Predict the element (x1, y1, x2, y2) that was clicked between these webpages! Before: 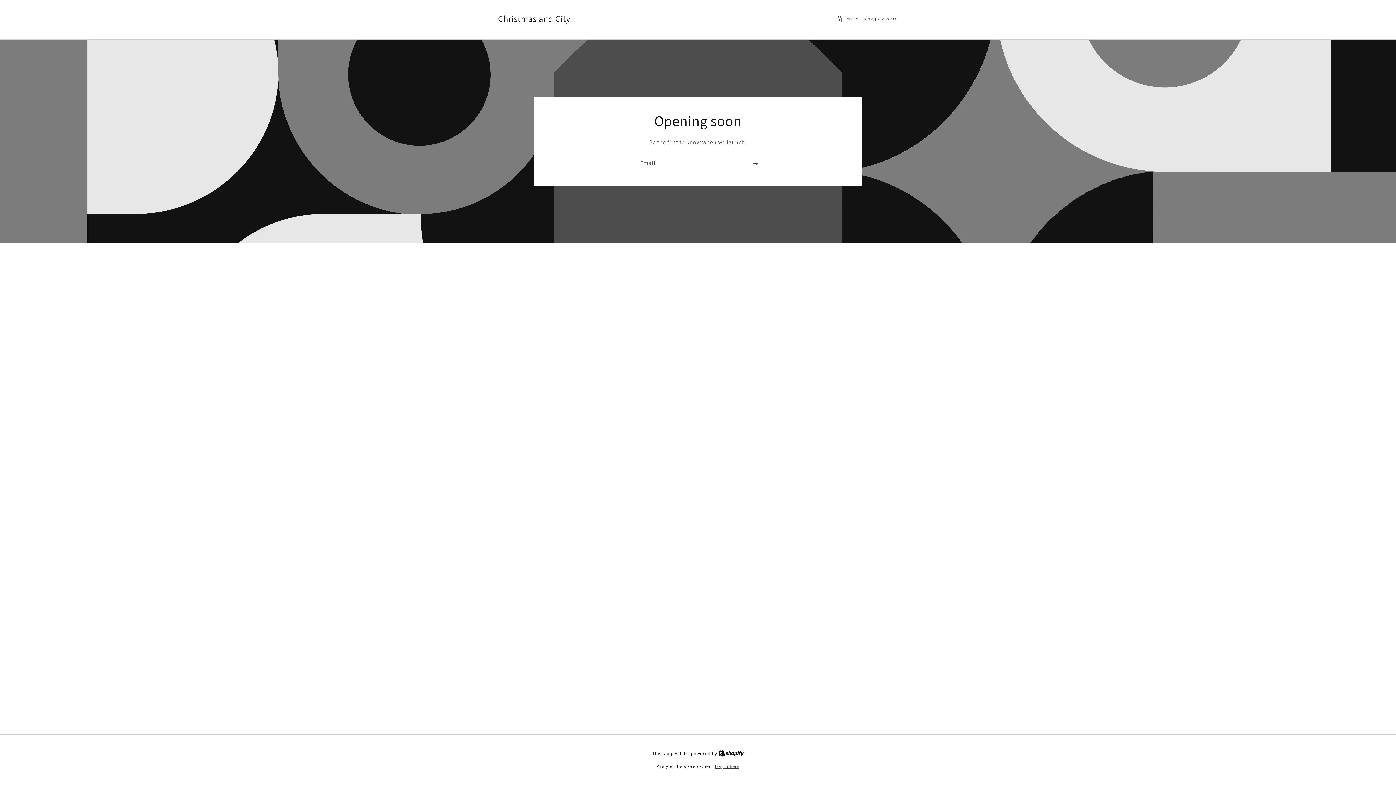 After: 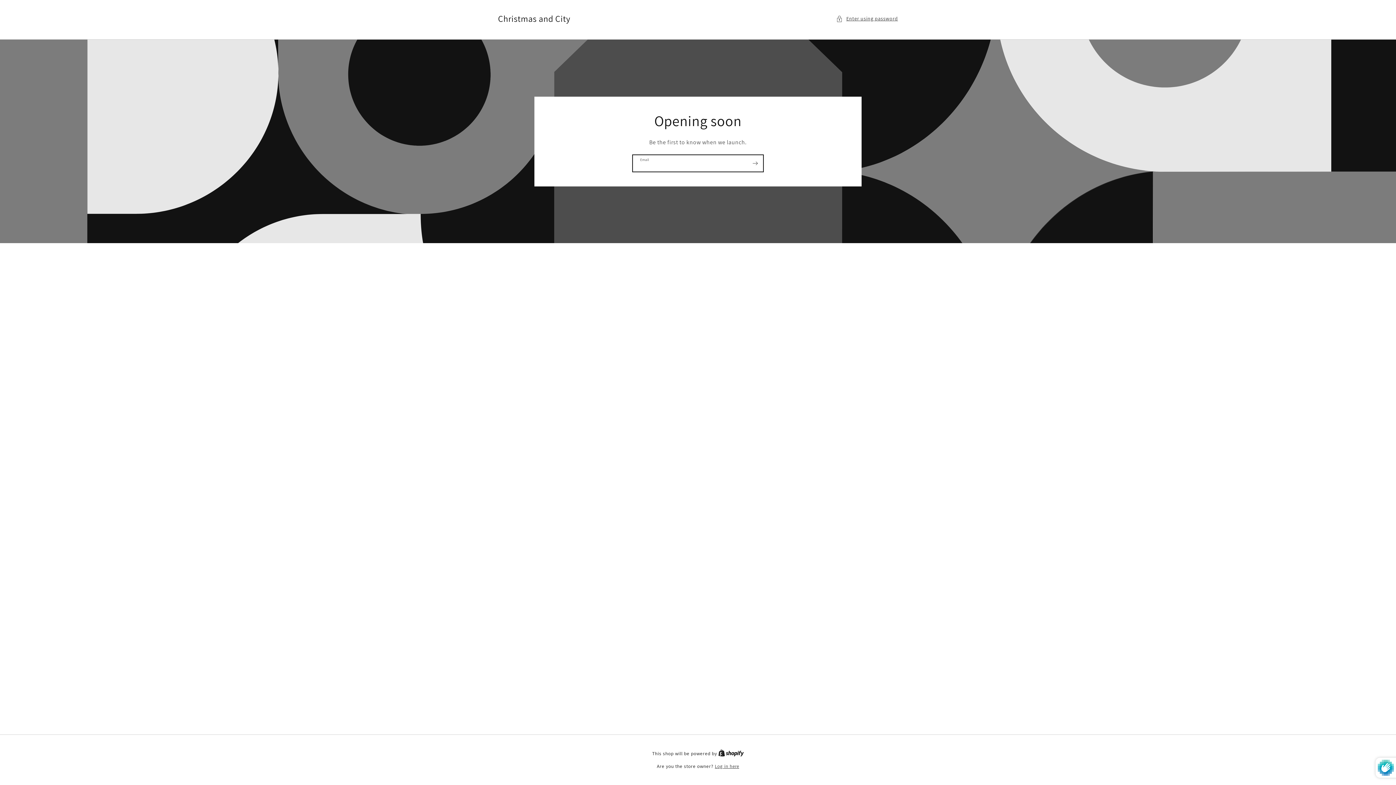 Action: label: Subscribe bbox: (747, 154, 763, 171)